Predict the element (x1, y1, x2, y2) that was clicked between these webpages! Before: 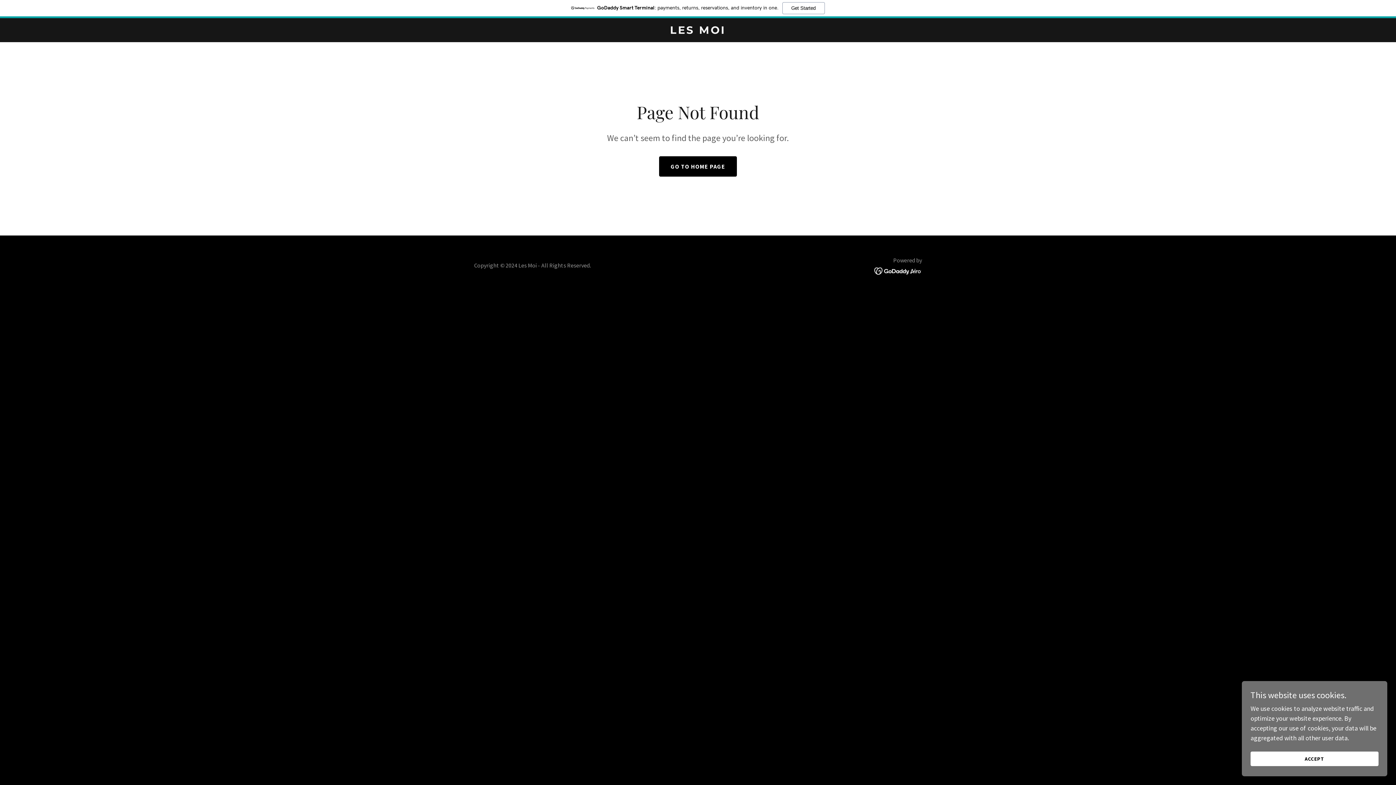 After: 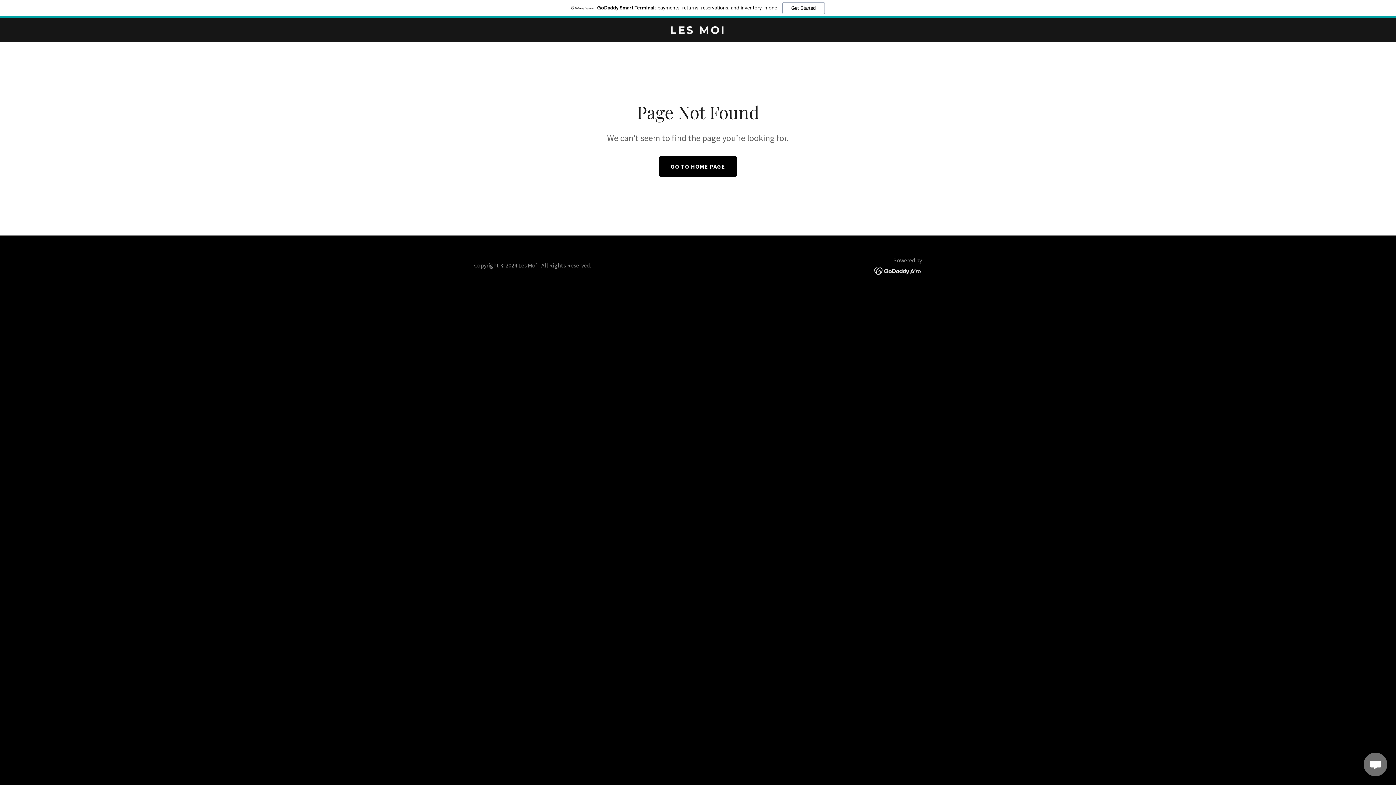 Action: bbox: (1250, 752, 1378, 766) label: ACCEPT